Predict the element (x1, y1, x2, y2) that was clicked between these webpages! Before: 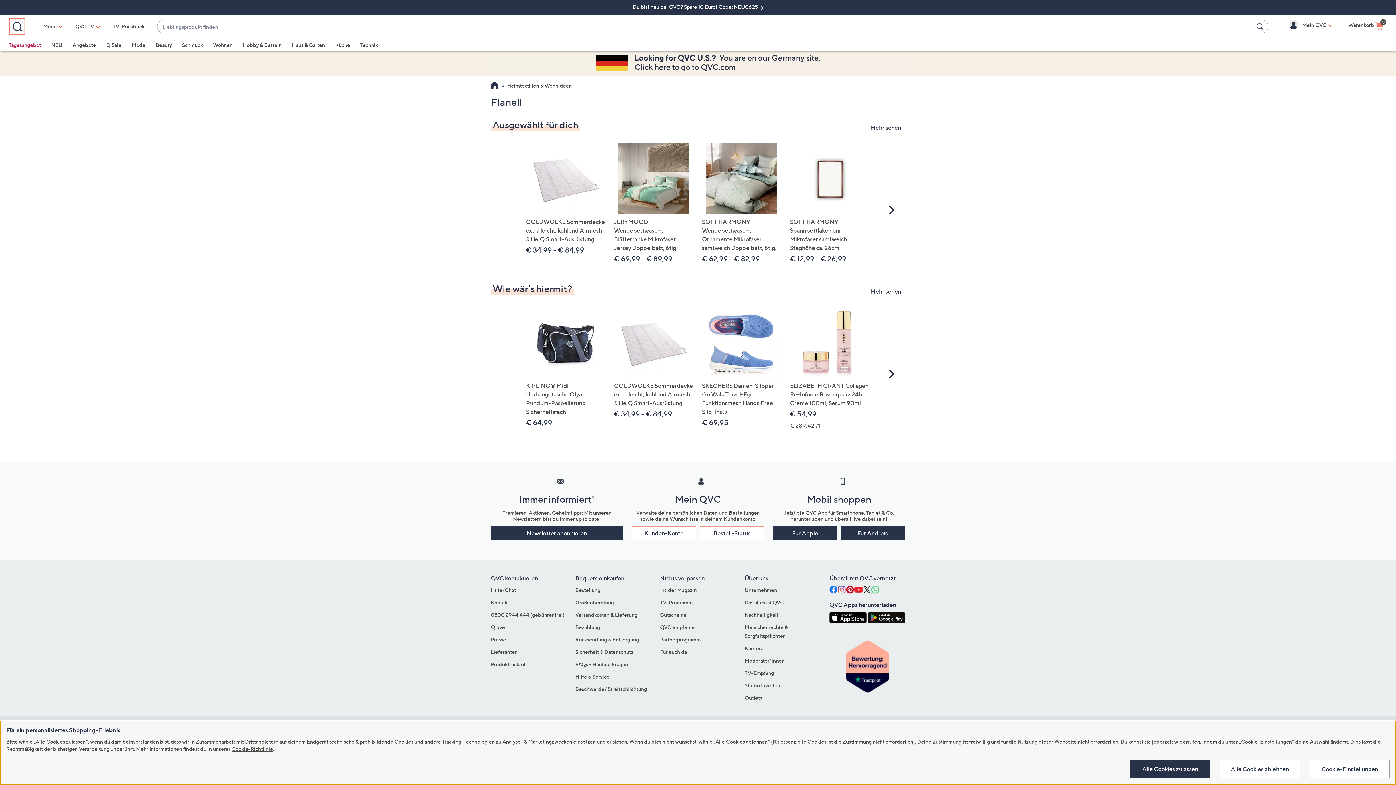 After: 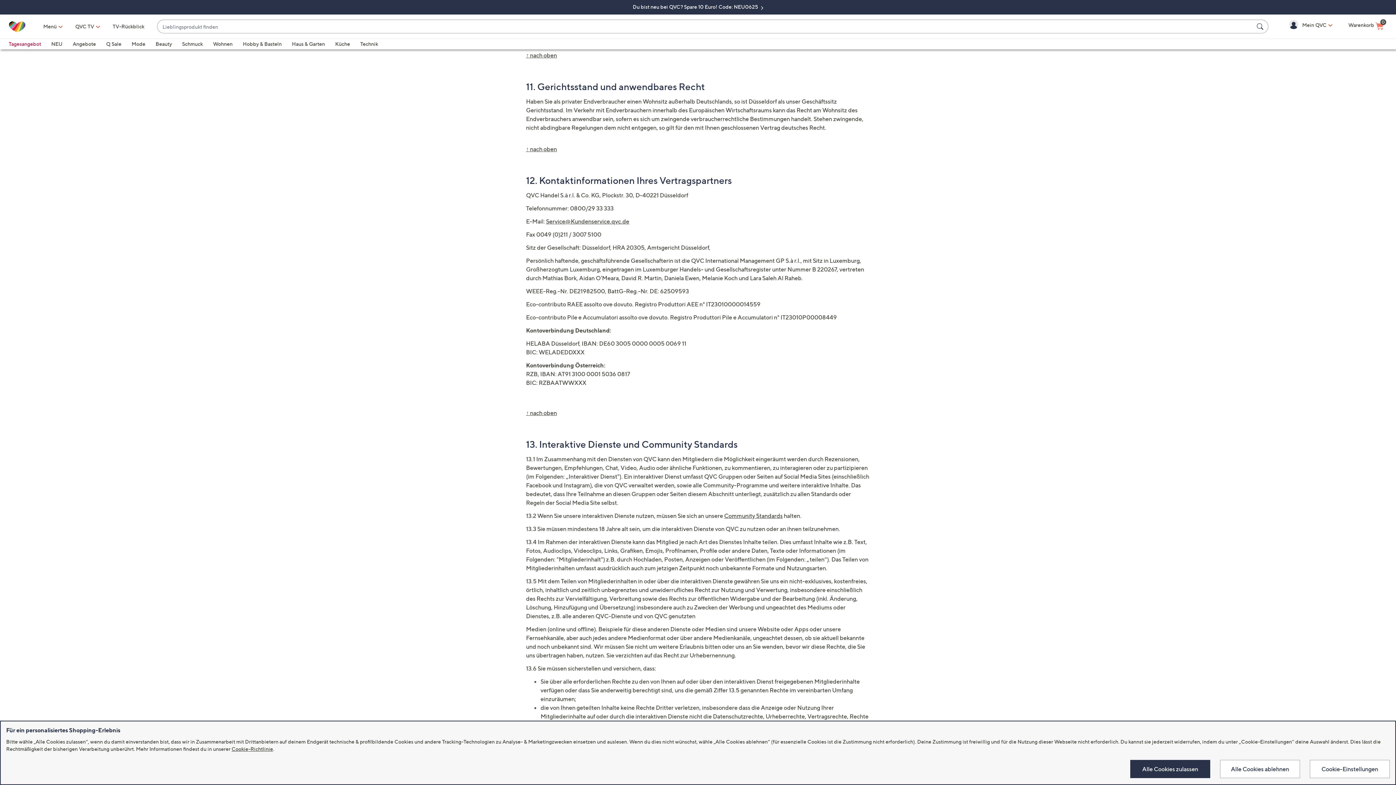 Action: label: Beschwerde/ Streitschlichtung bbox: (575, 686, 647, 692)